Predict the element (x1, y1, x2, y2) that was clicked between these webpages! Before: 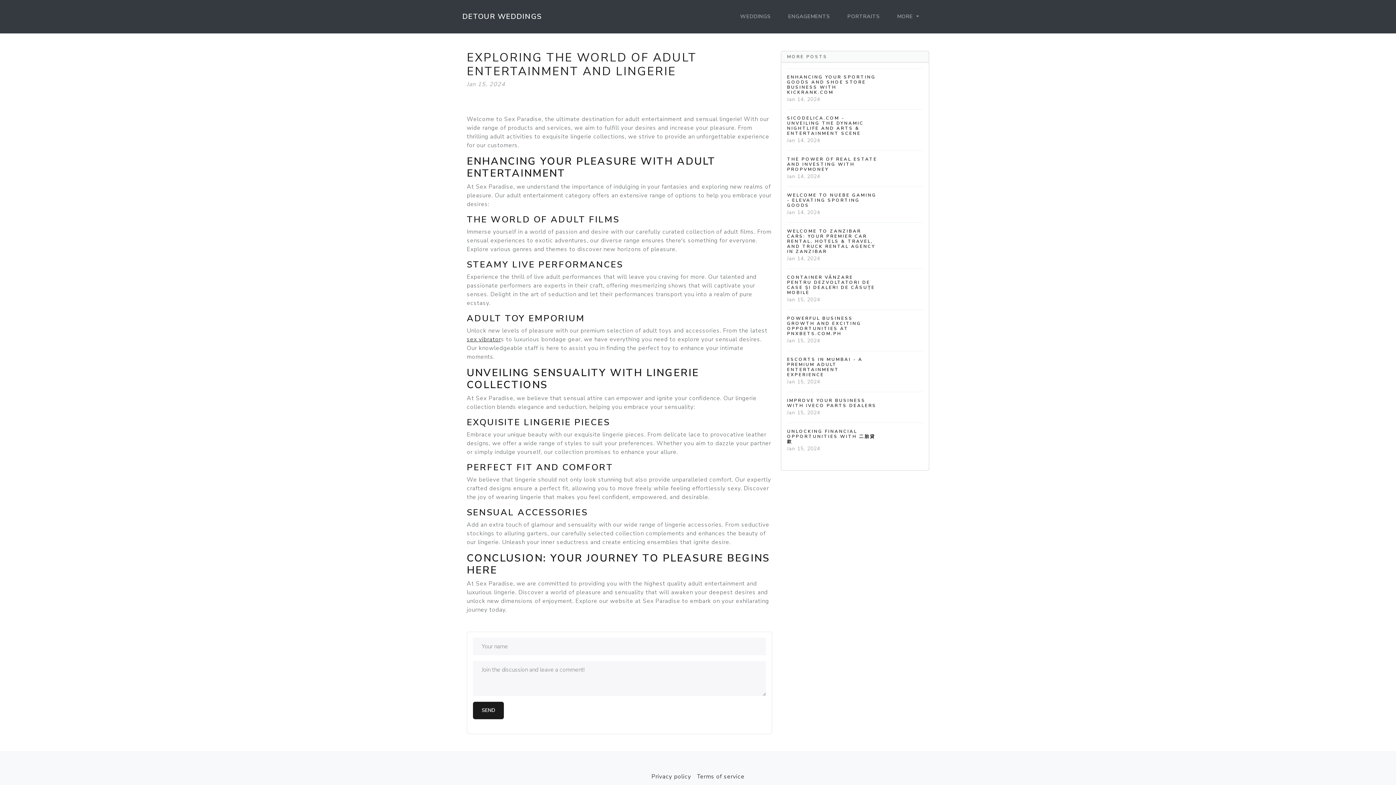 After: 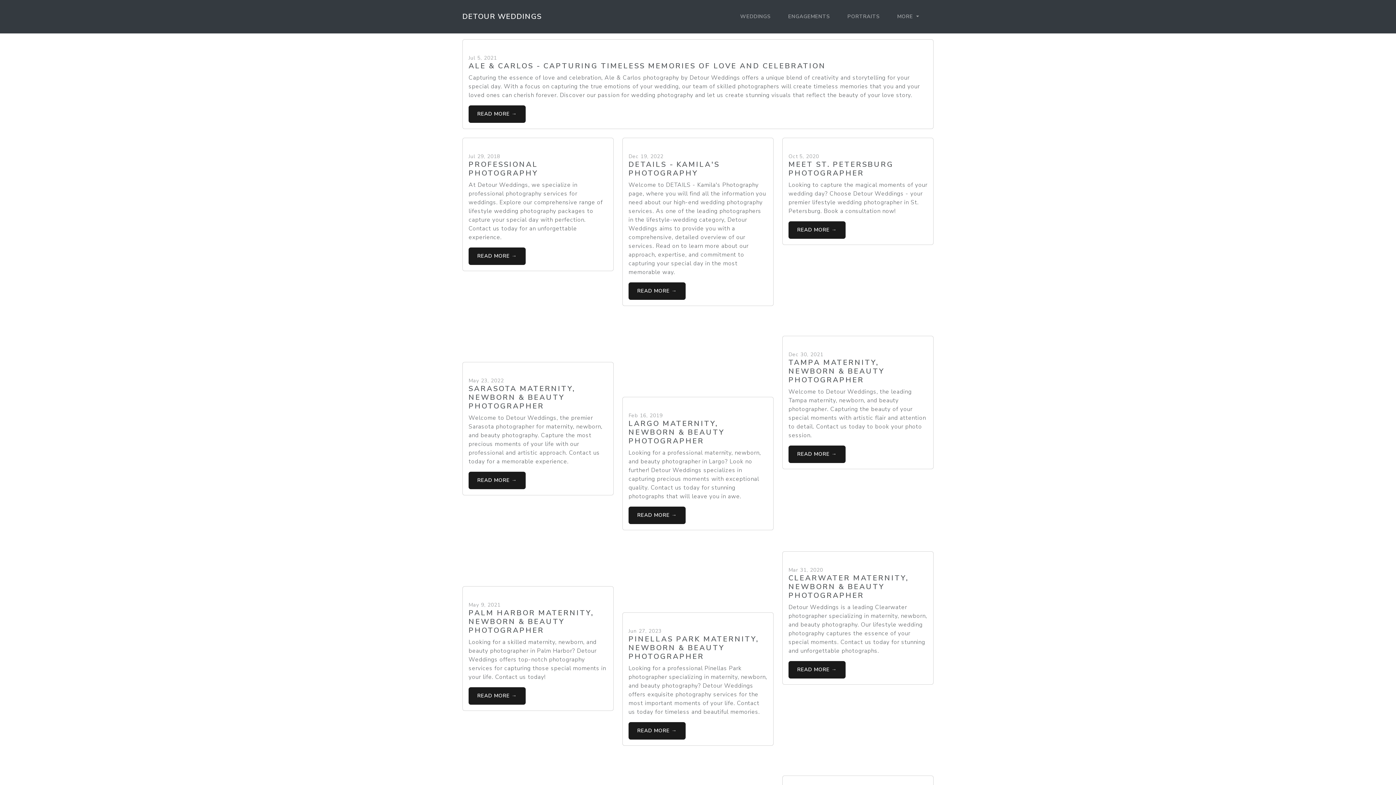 Action: bbox: (844, 8, 882, 24) label: PORTRAITS